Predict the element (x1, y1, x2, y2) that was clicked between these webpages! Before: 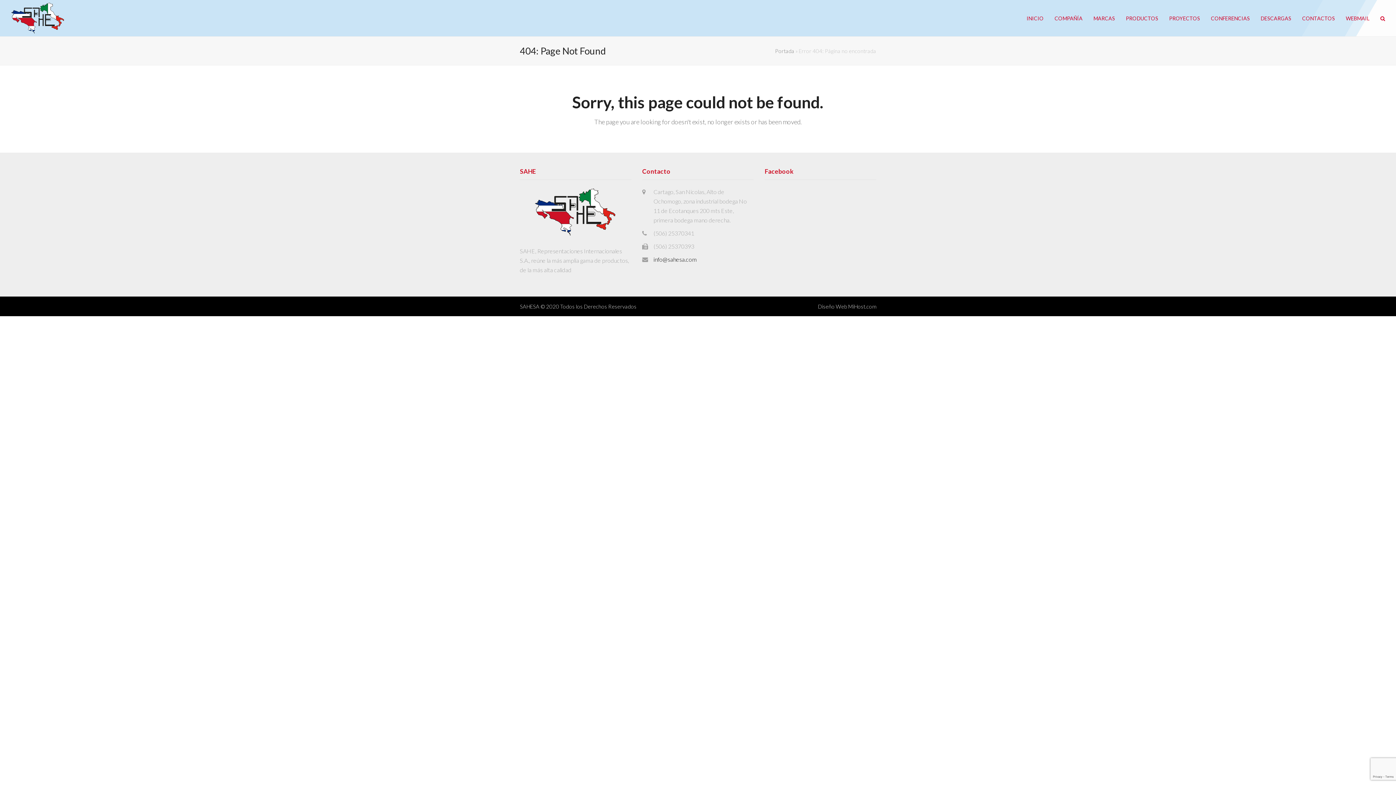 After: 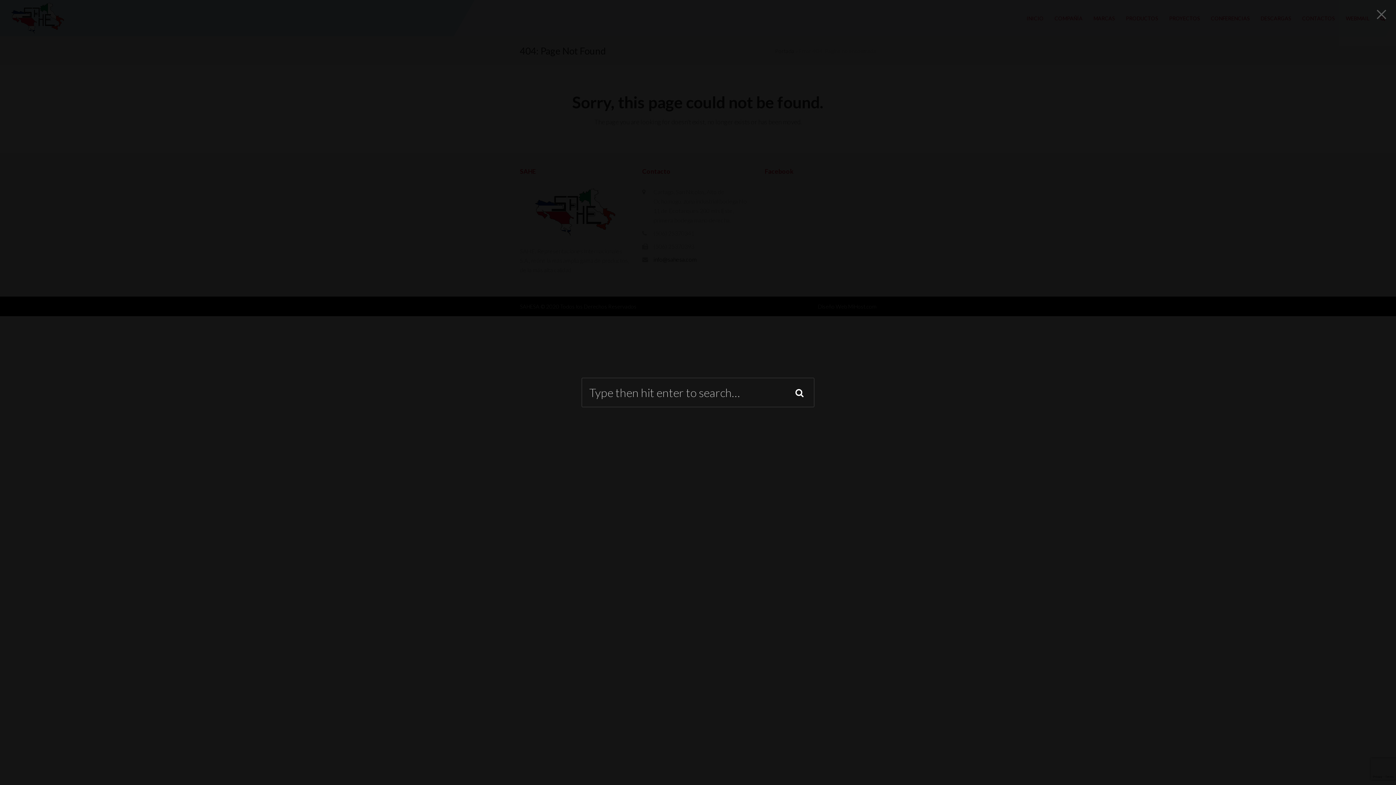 Action: label: Search bbox: (1375, 9, 1390, 27)